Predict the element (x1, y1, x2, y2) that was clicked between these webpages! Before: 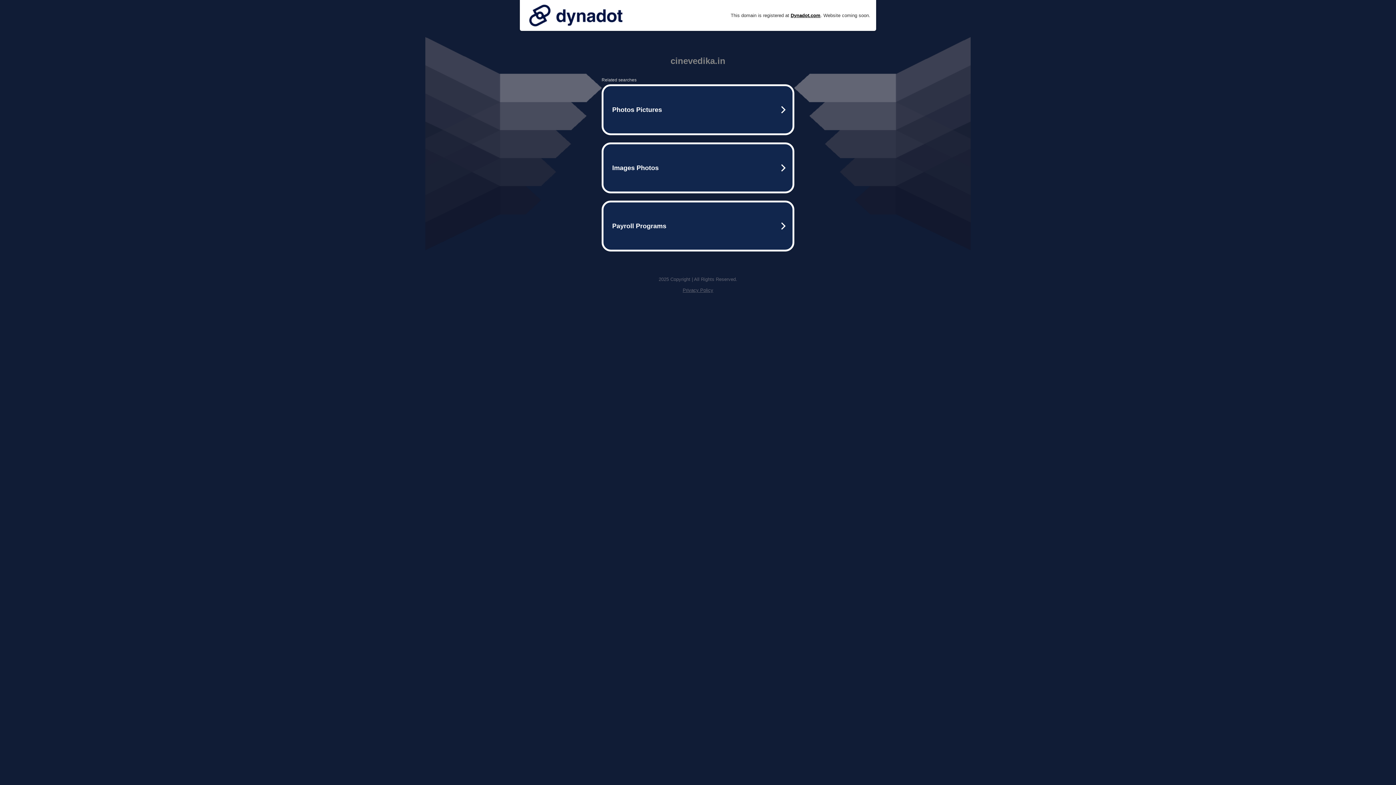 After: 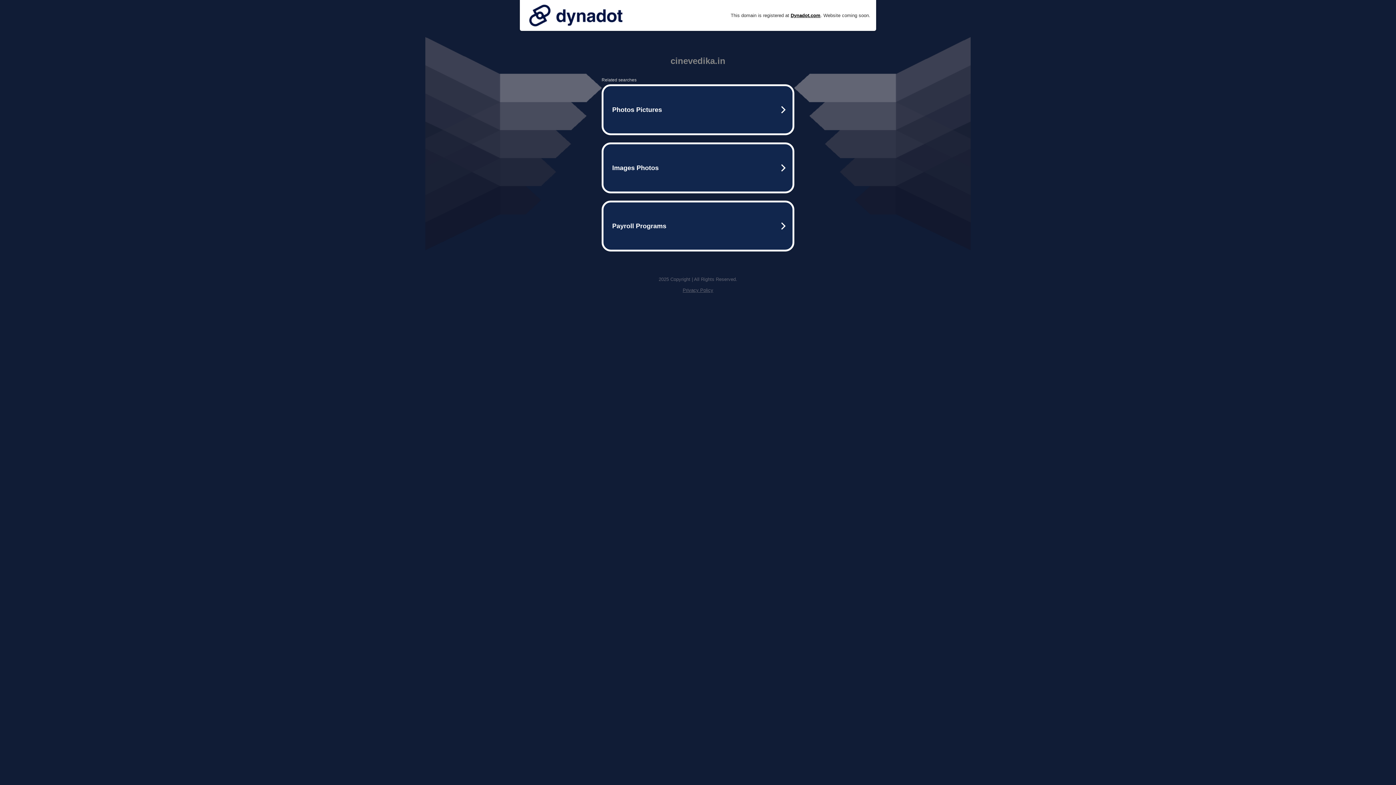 Action: bbox: (525, 0, 626, 30)